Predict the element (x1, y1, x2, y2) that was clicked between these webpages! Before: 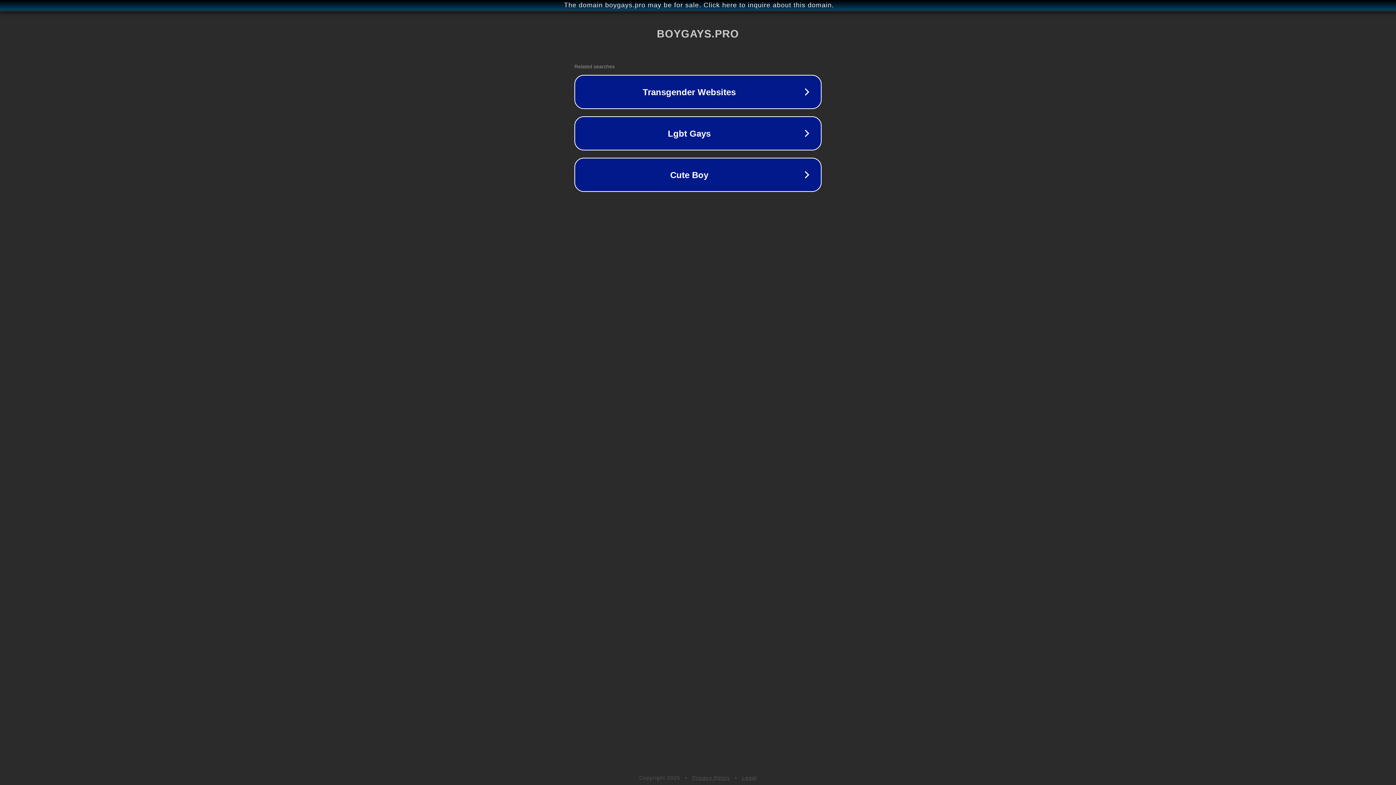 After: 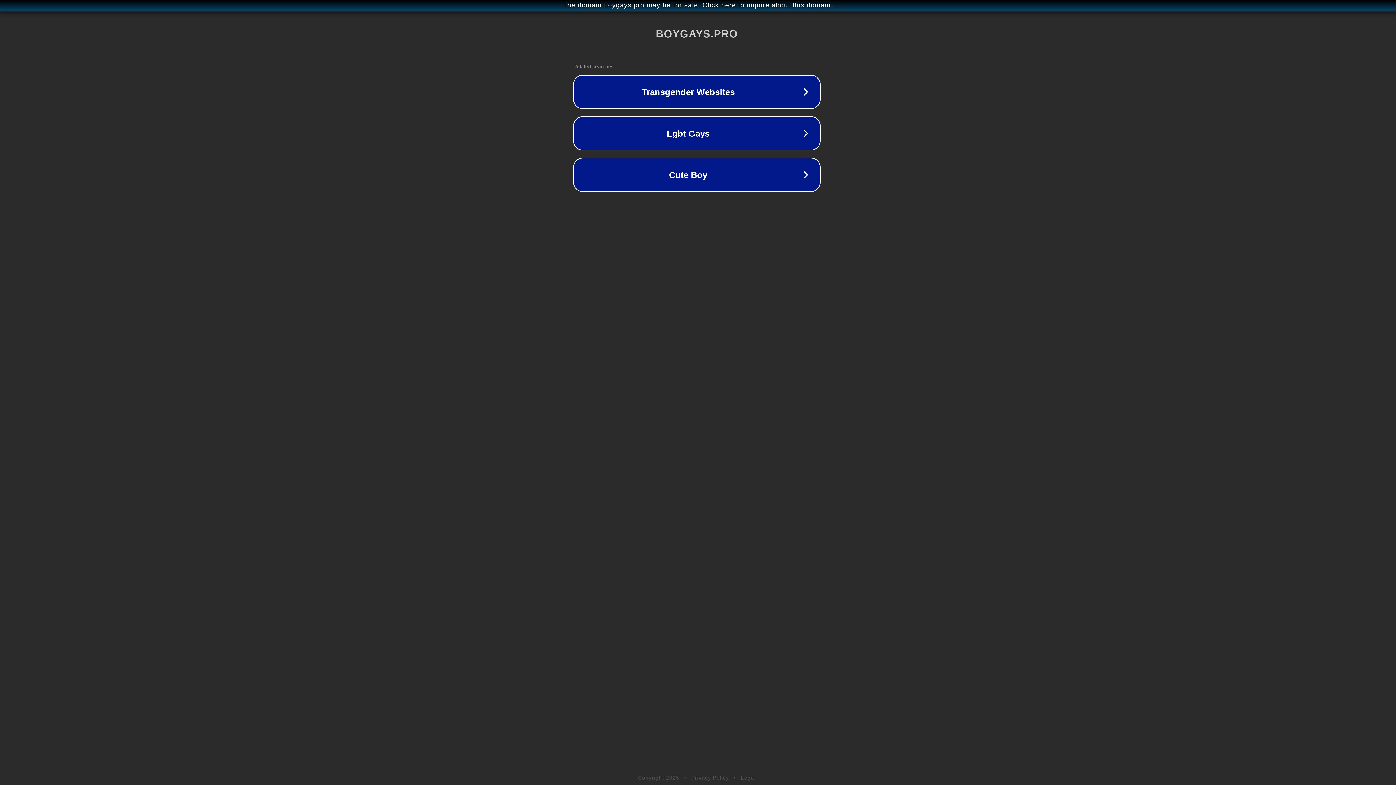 Action: label: The domain boygays.pro may be for sale. Click here to inquire about this domain. bbox: (1, 1, 1397, 9)